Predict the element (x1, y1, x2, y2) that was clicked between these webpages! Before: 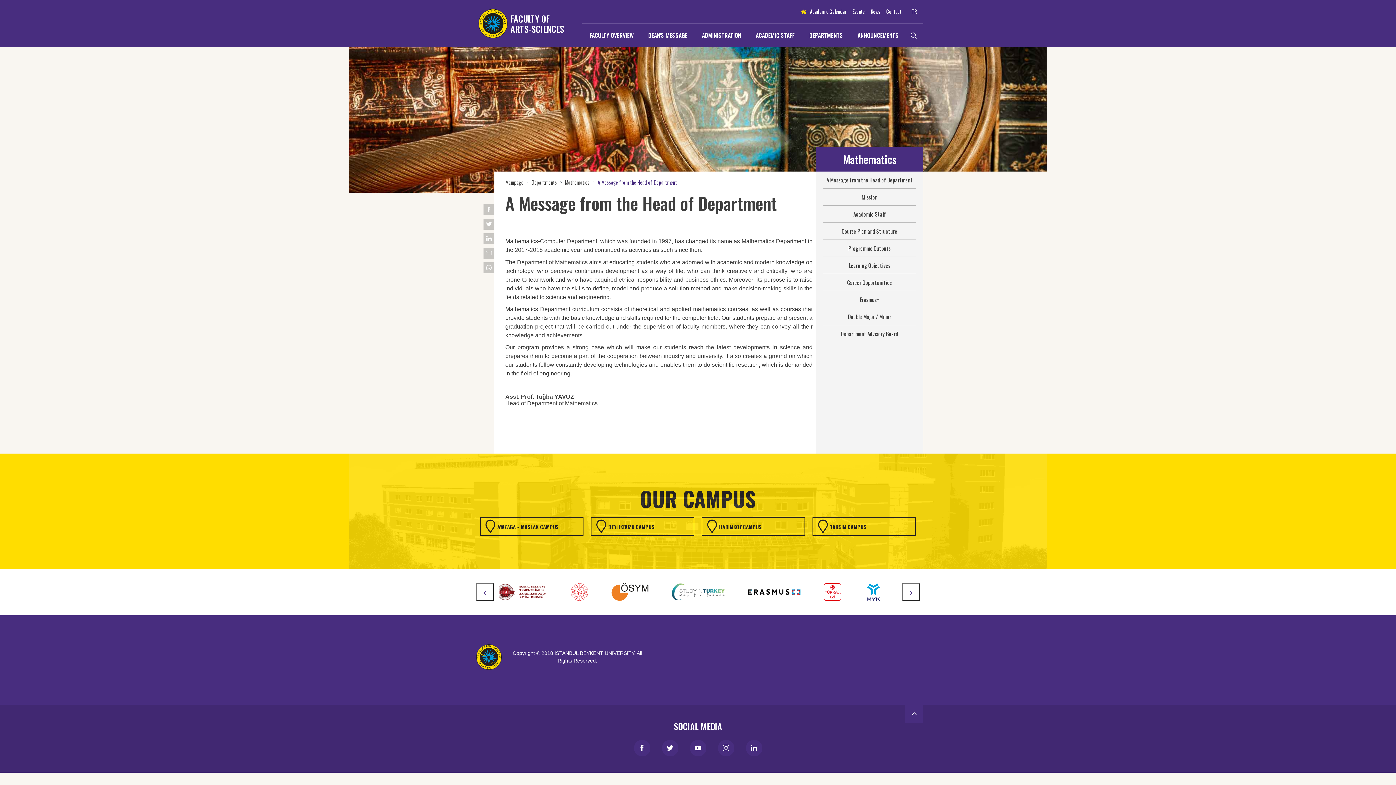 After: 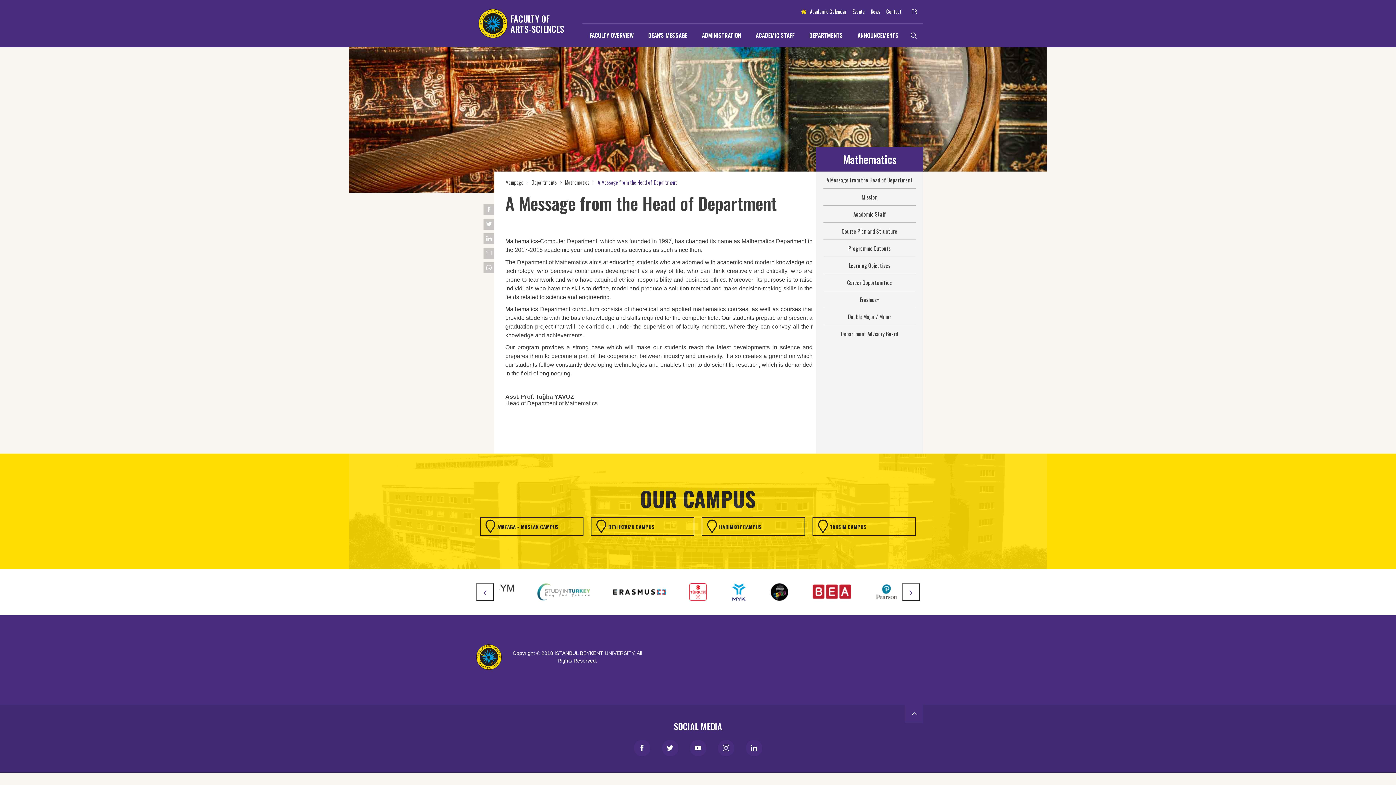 Action: bbox: (826, 176, 912, 184) label: A Message from the Head of Department